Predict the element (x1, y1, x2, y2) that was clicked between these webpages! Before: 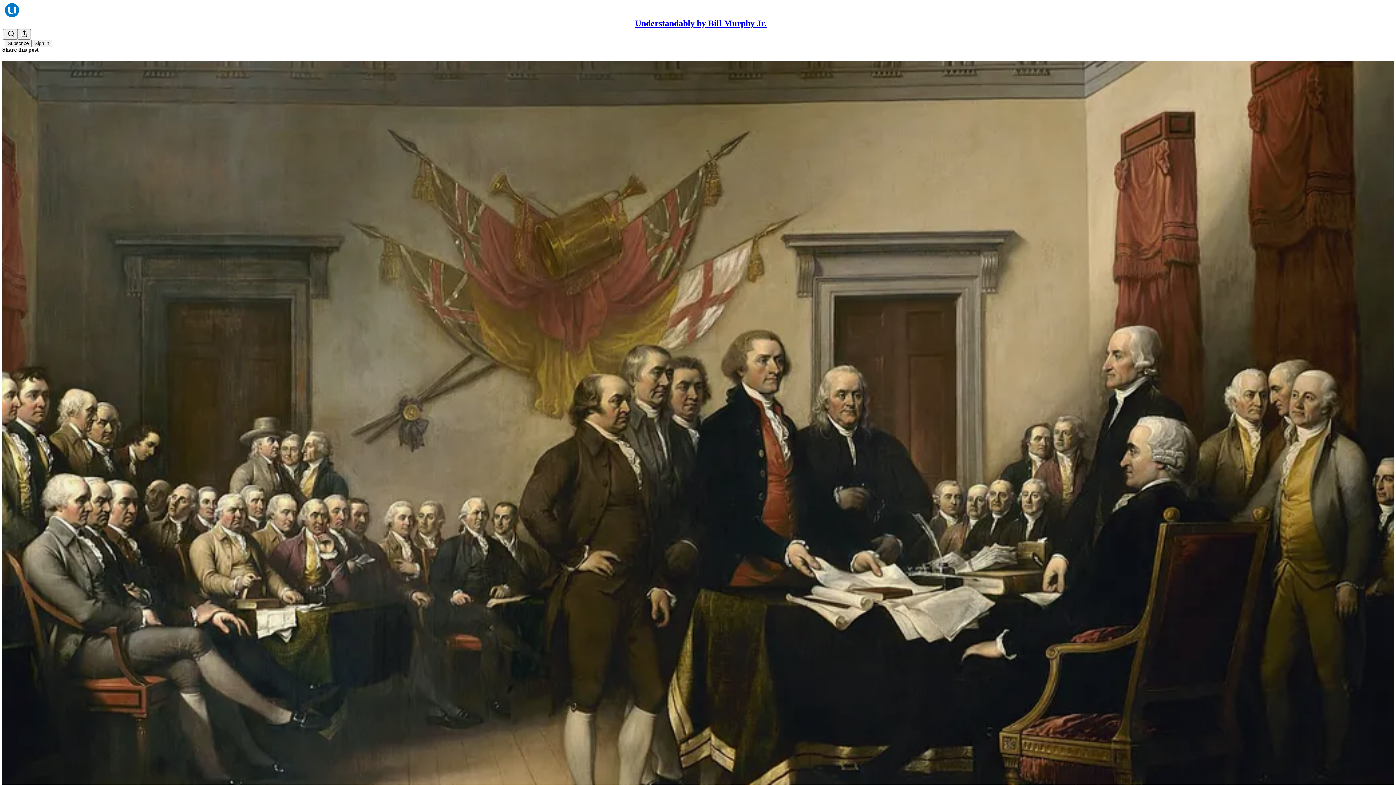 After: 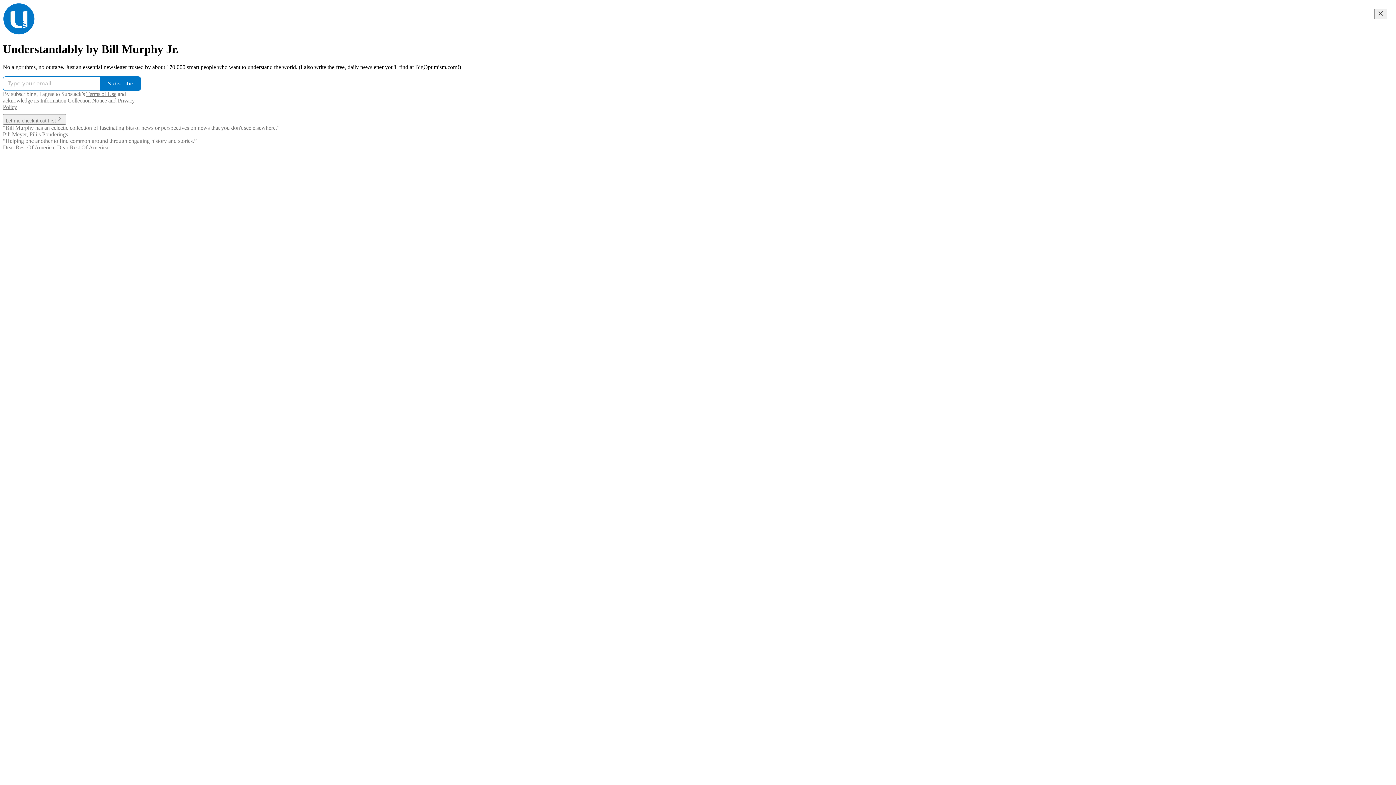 Action: bbox: (4, 2, 1399, 17)